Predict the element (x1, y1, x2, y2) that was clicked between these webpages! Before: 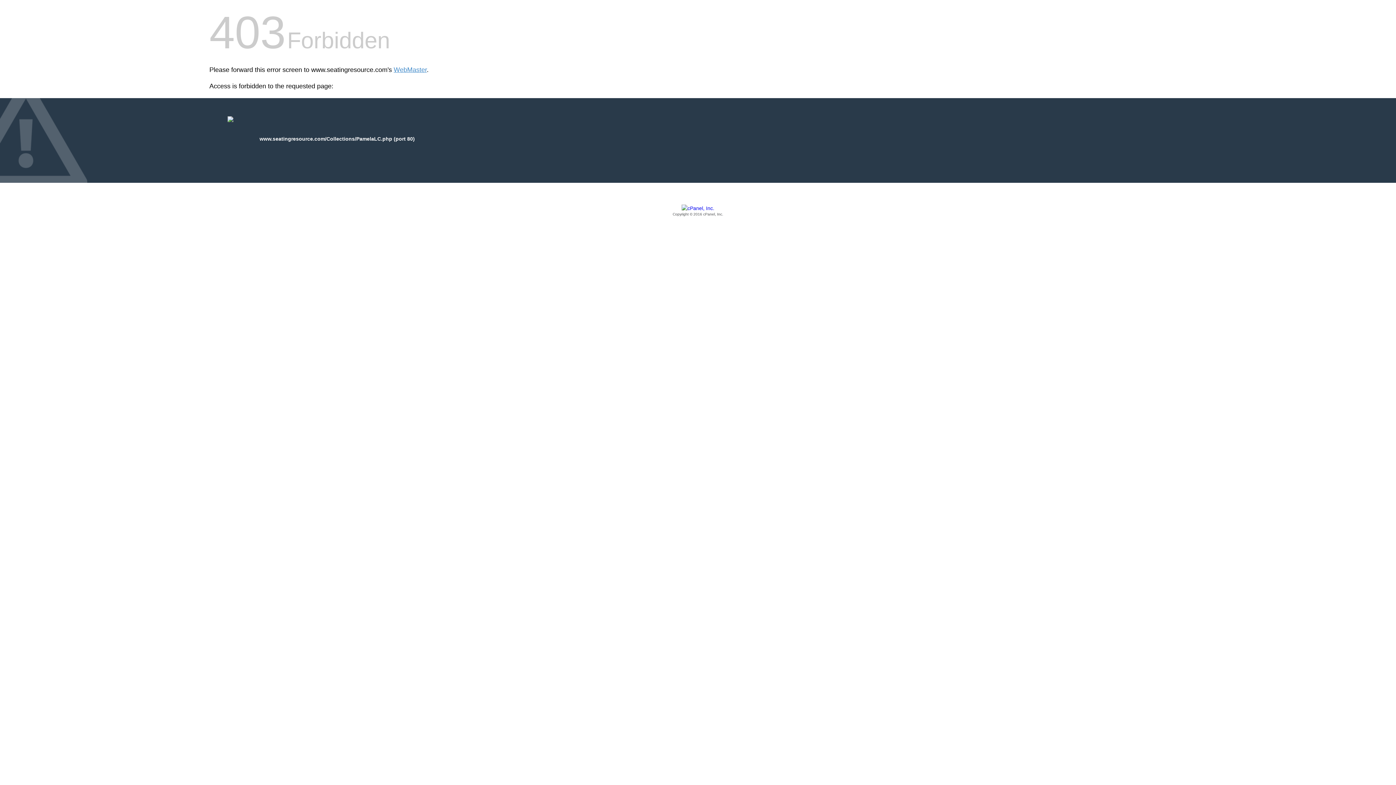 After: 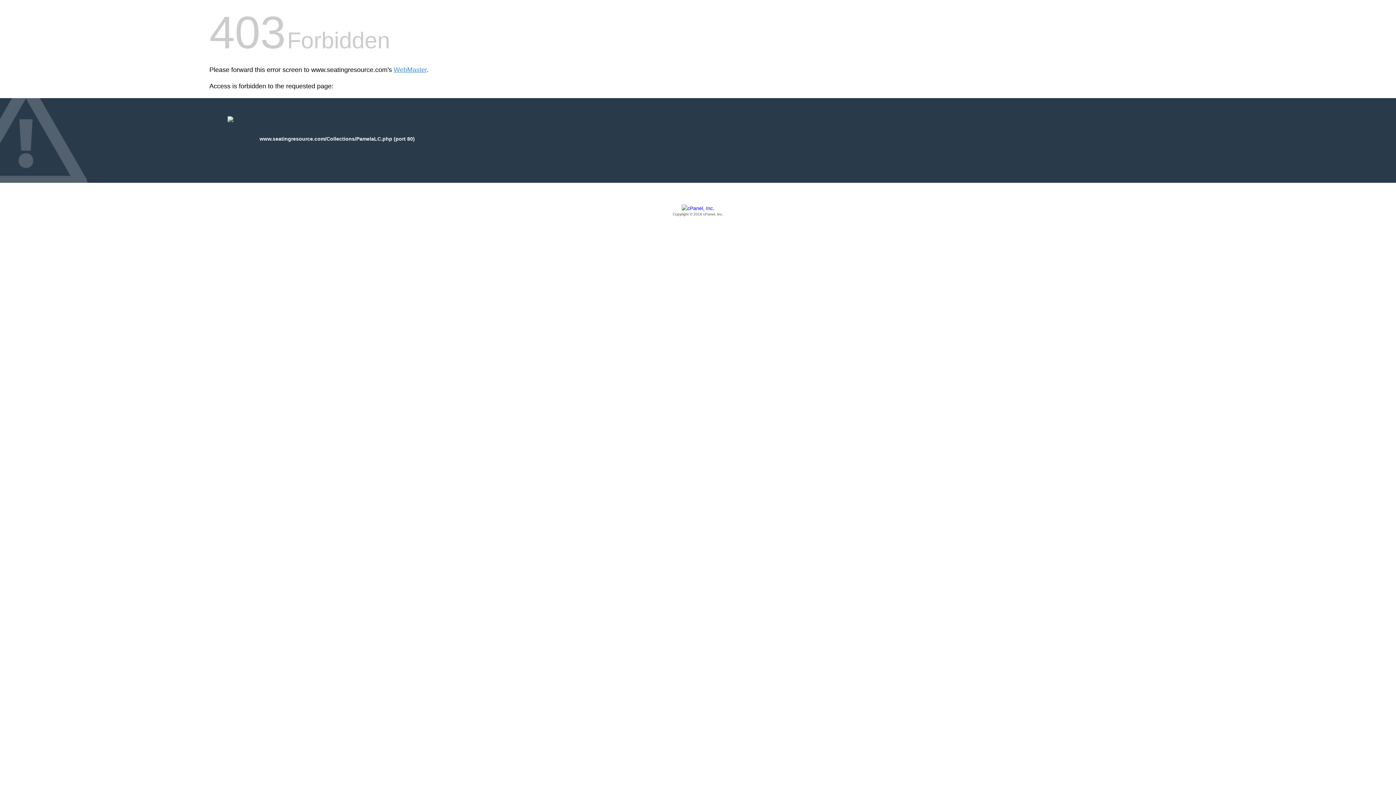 Action: label: Copyright © 2016 cPanel, Inc. bbox: (209, 205, 1186, 217)